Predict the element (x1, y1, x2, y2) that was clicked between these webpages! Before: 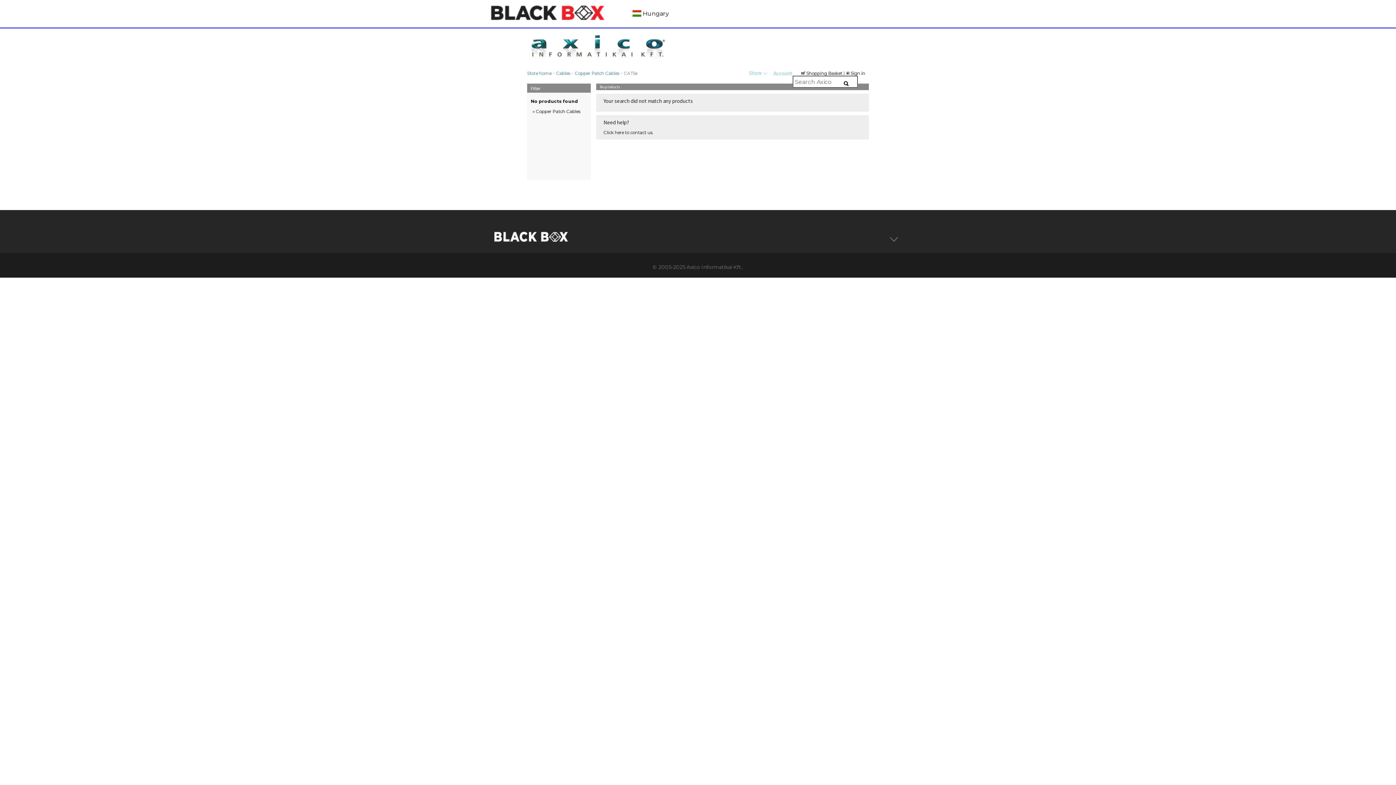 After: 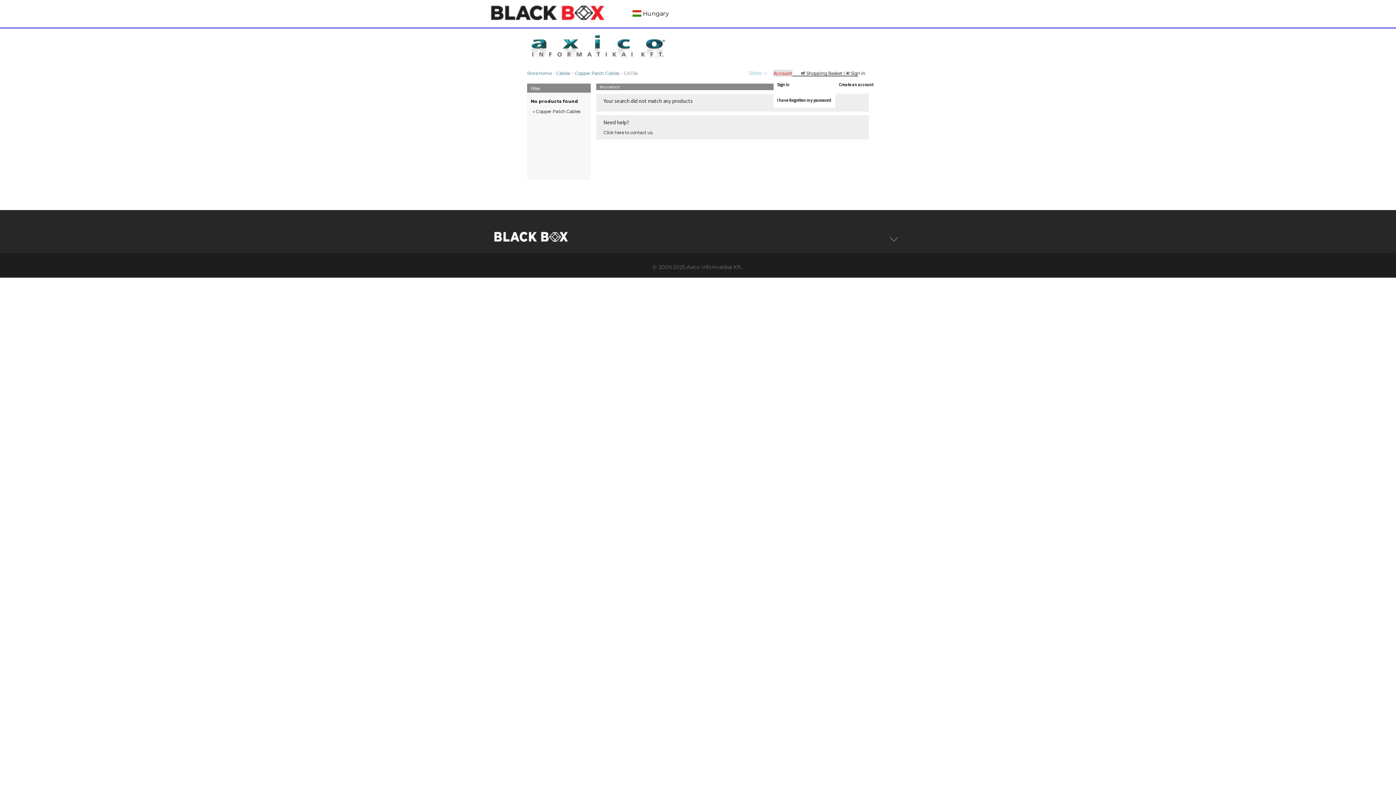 Action: label: Account bbox: (773, 69, 792, 76)